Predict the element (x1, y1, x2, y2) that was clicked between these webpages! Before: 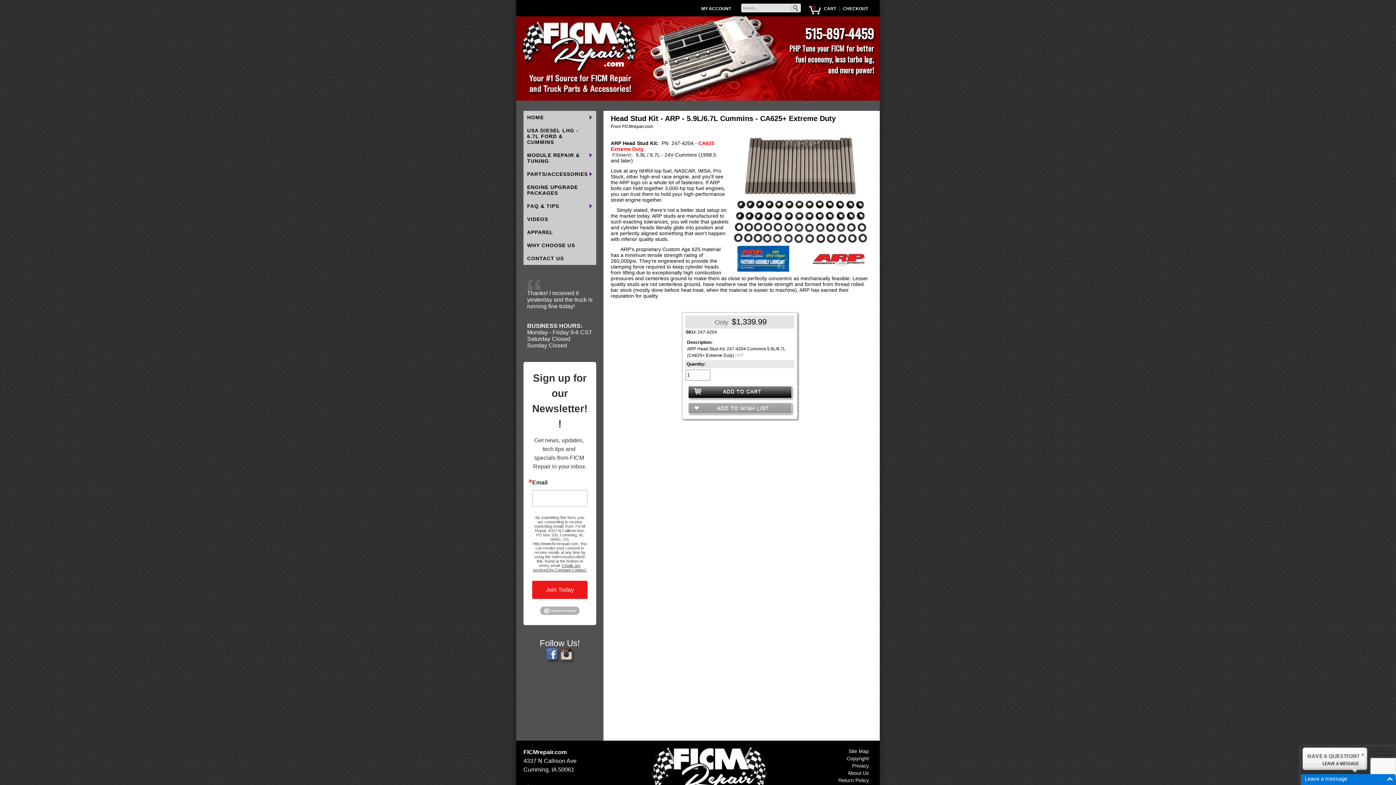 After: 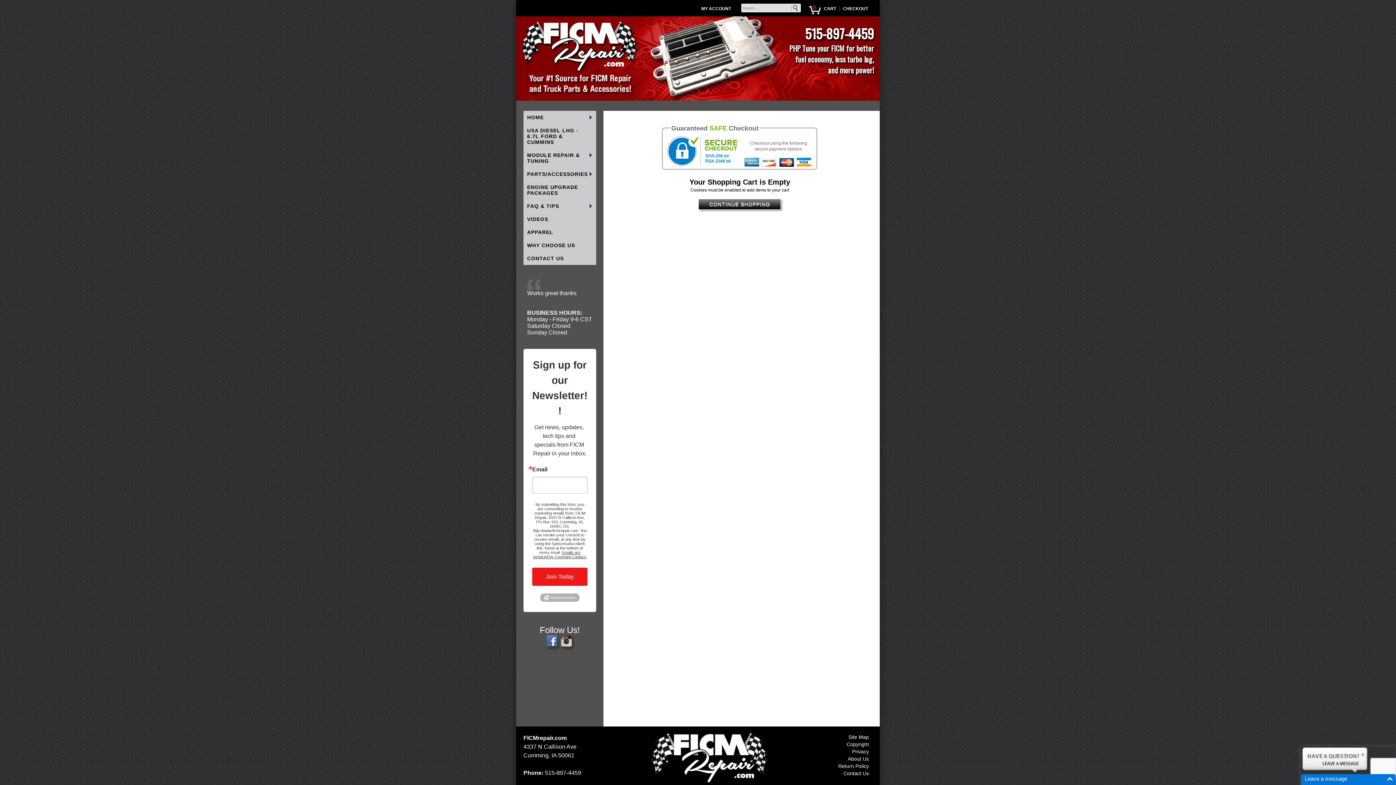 Action: bbox: (824, 6, 836, 11) label: CART